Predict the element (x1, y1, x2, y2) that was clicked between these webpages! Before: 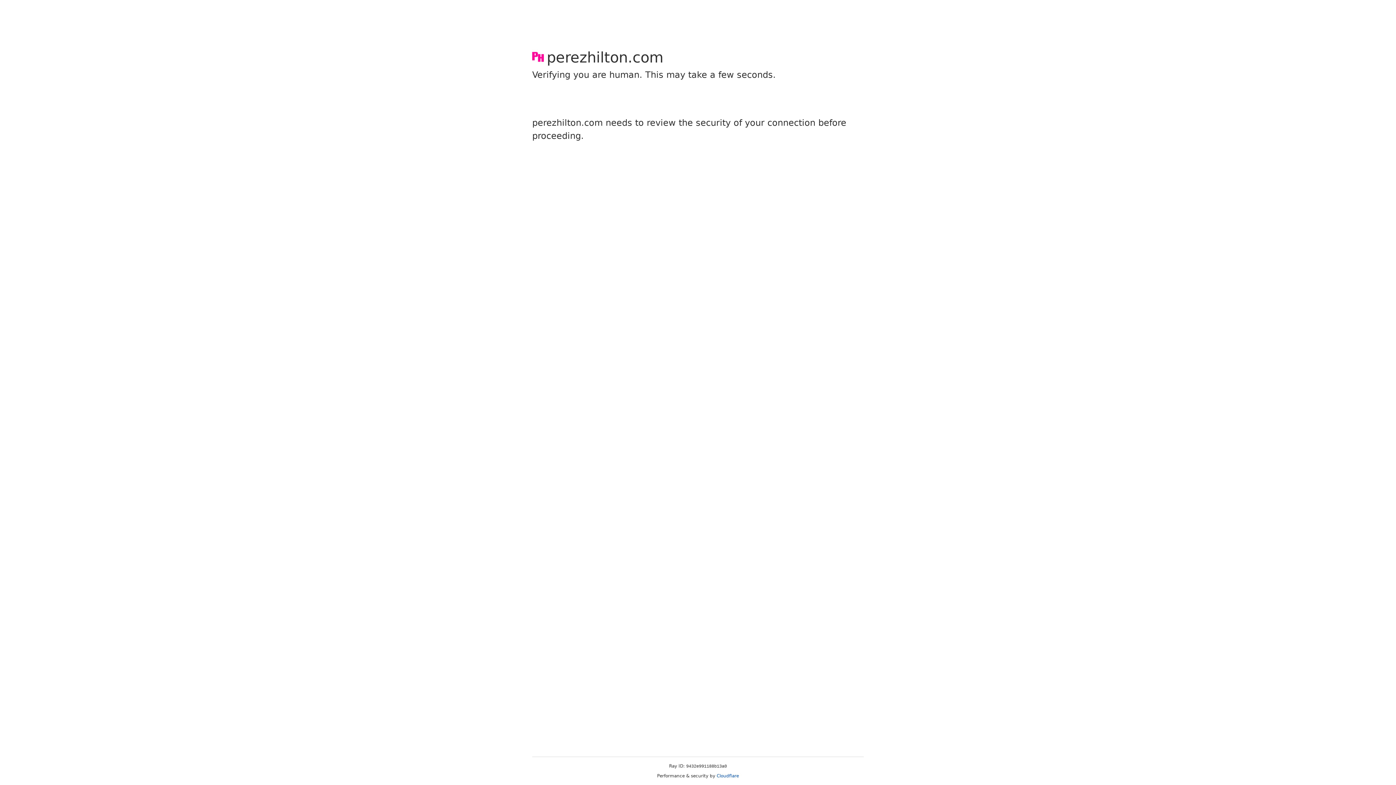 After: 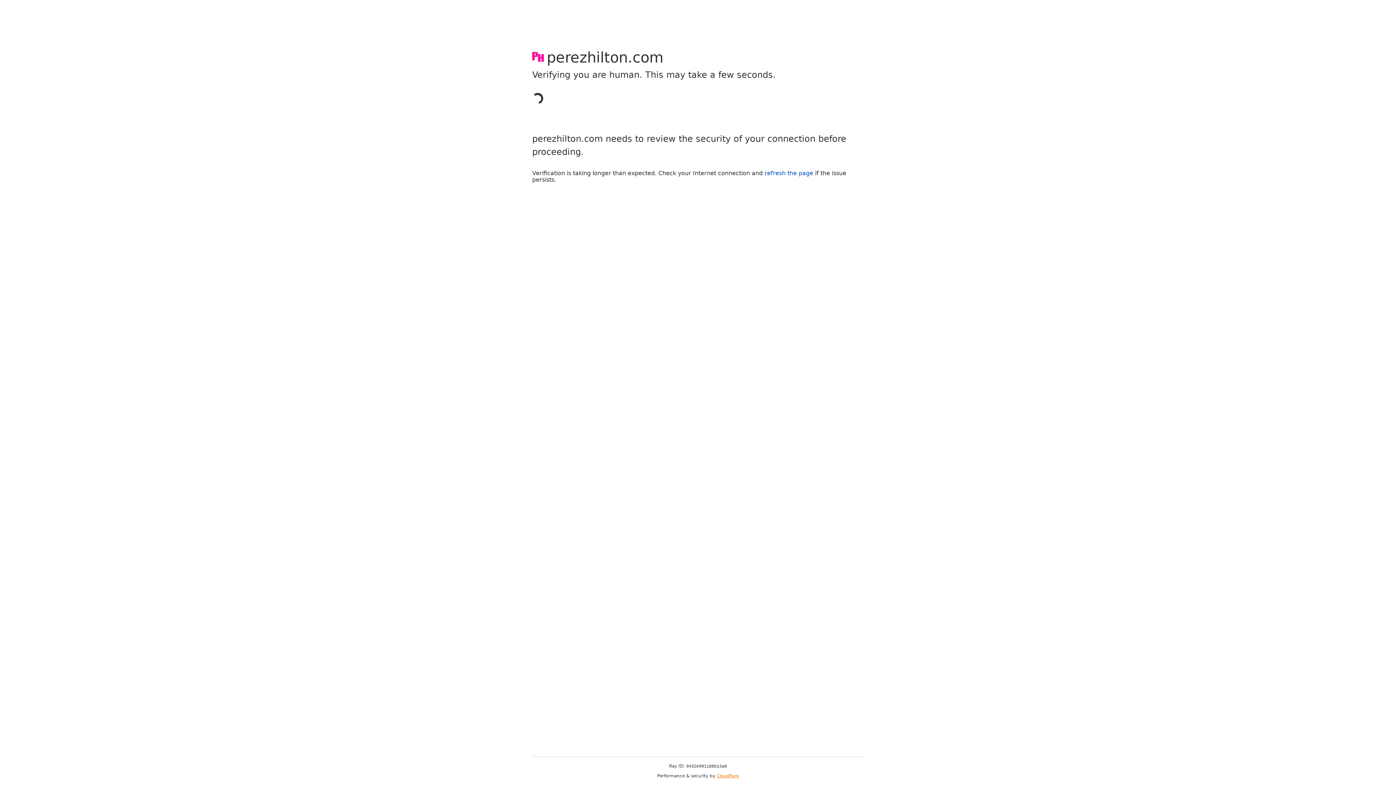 Action: label: Cloudflare bbox: (716, 773, 739, 778)